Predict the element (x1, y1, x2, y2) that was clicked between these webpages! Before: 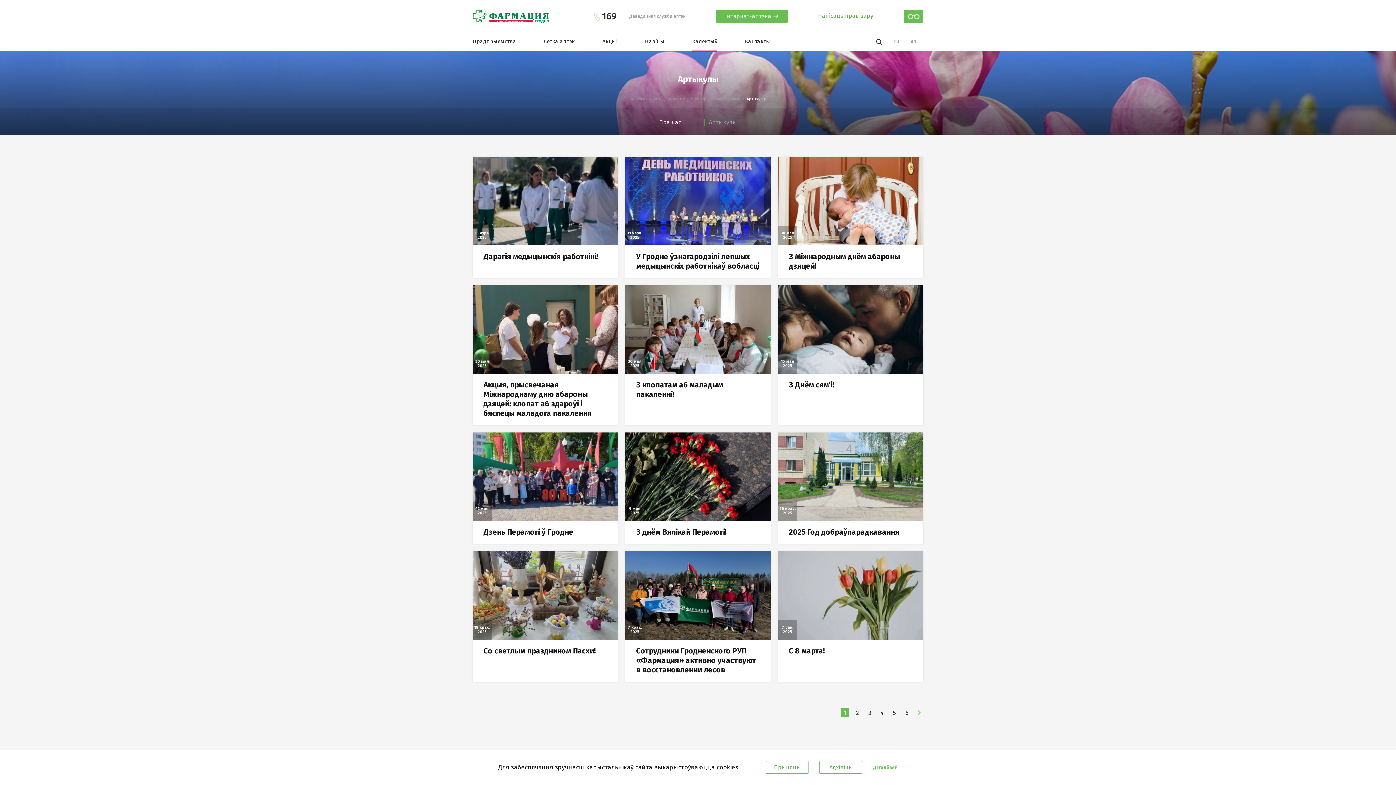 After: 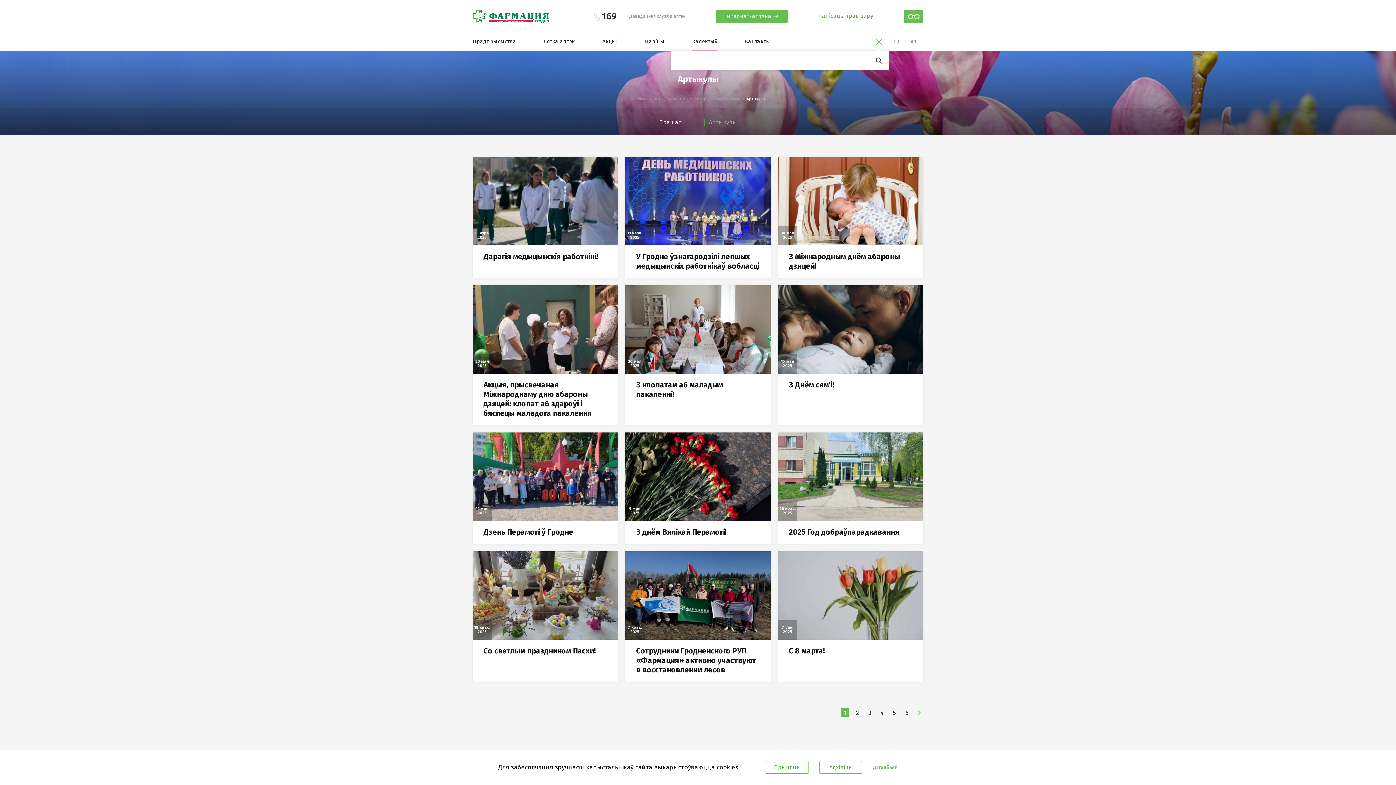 Action: bbox: (869, 32, 889, 51)